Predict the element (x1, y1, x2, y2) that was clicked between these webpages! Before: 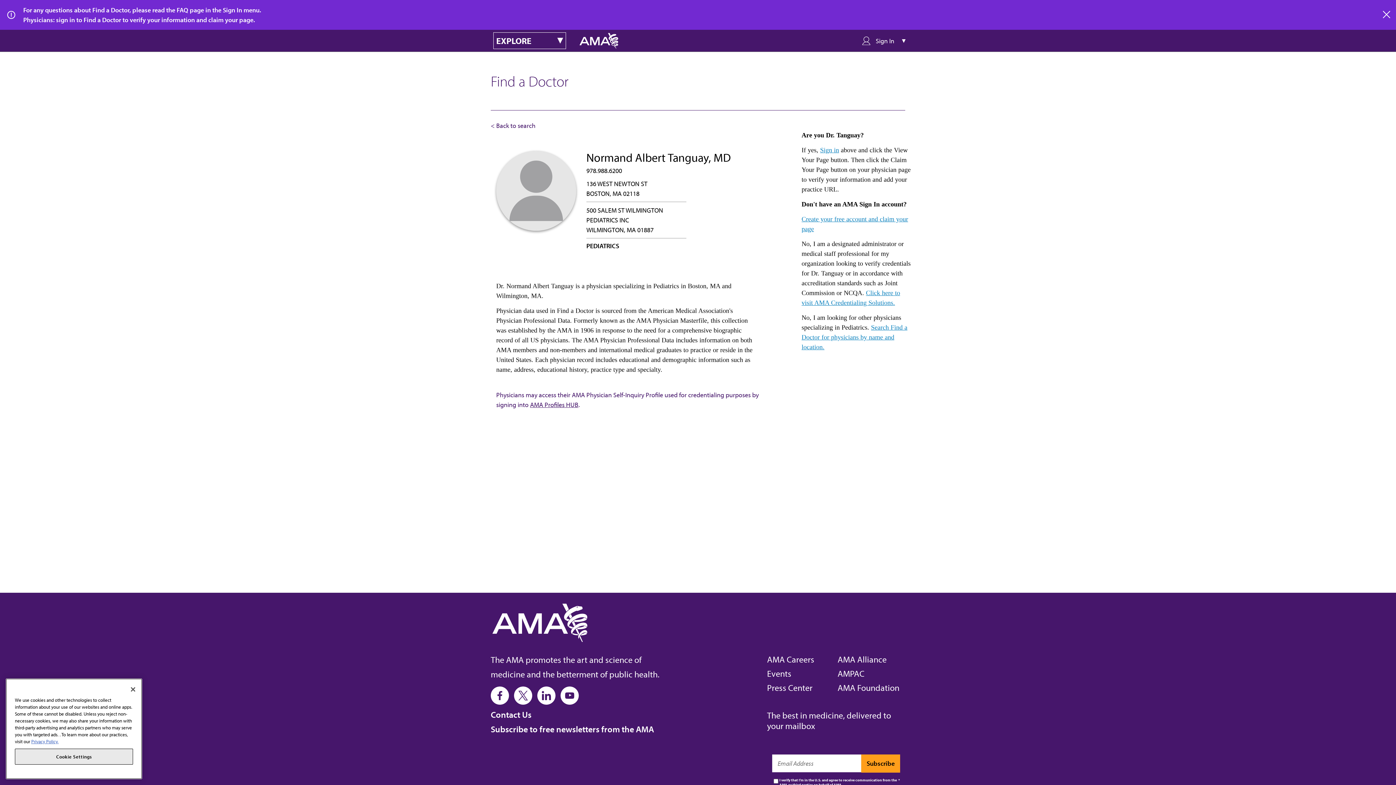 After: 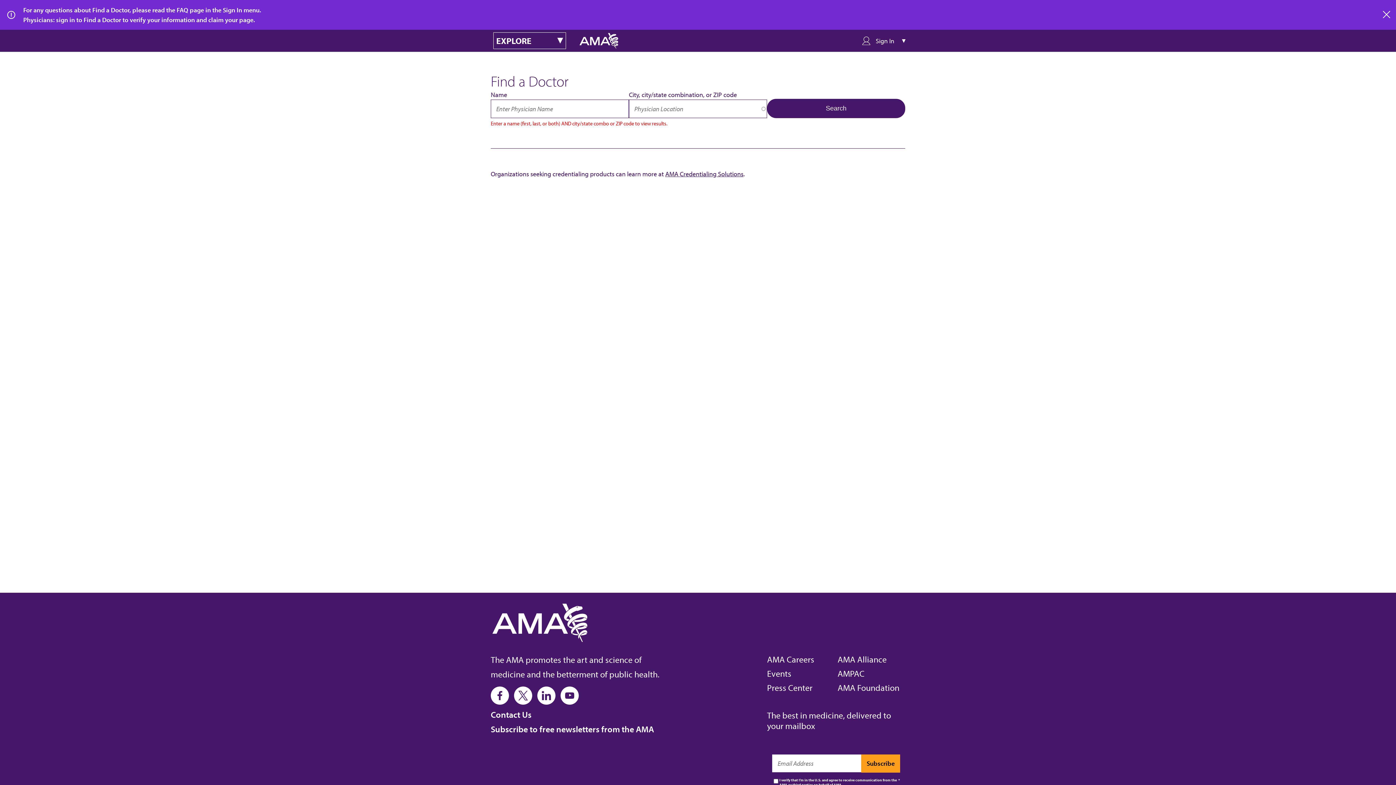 Action: bbox: (490, 121, 535, 129) label: < Back to search